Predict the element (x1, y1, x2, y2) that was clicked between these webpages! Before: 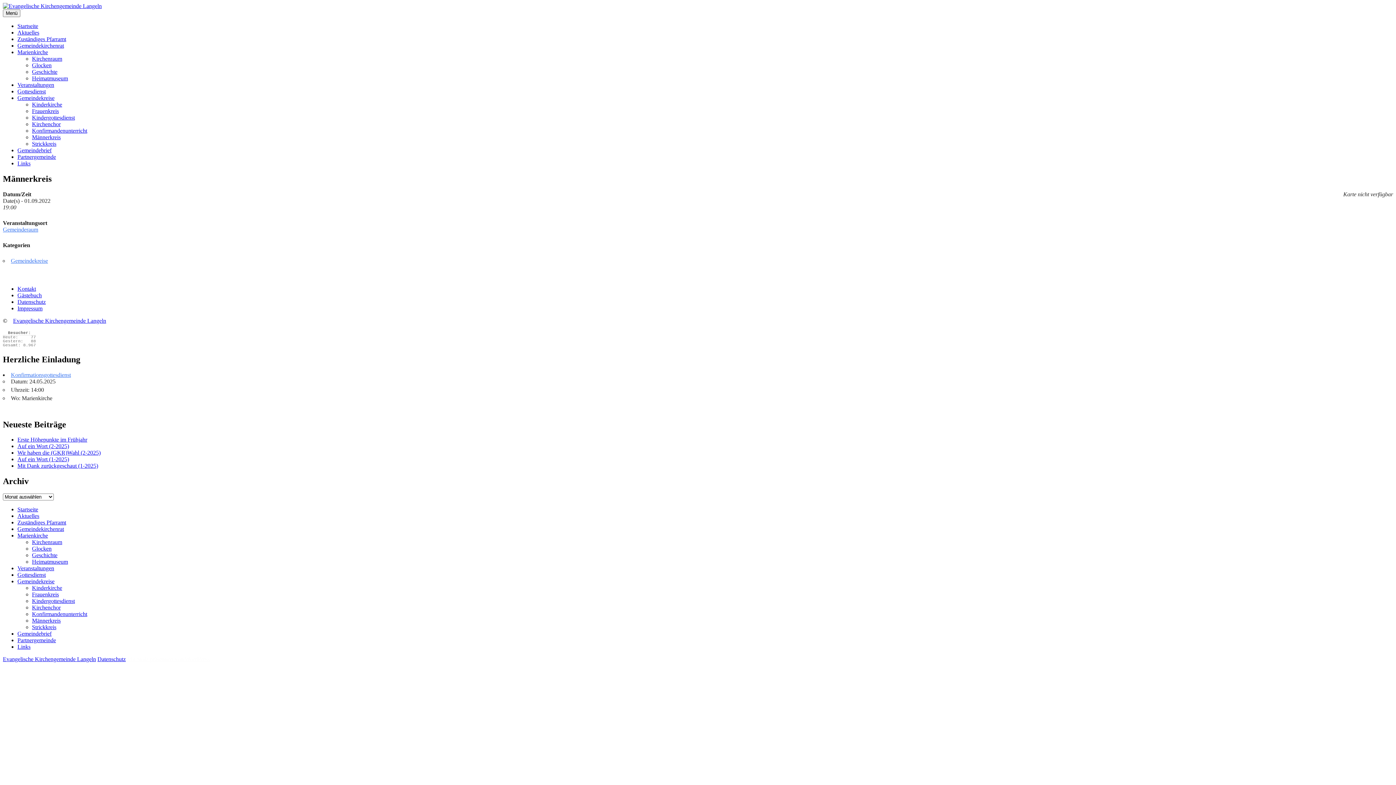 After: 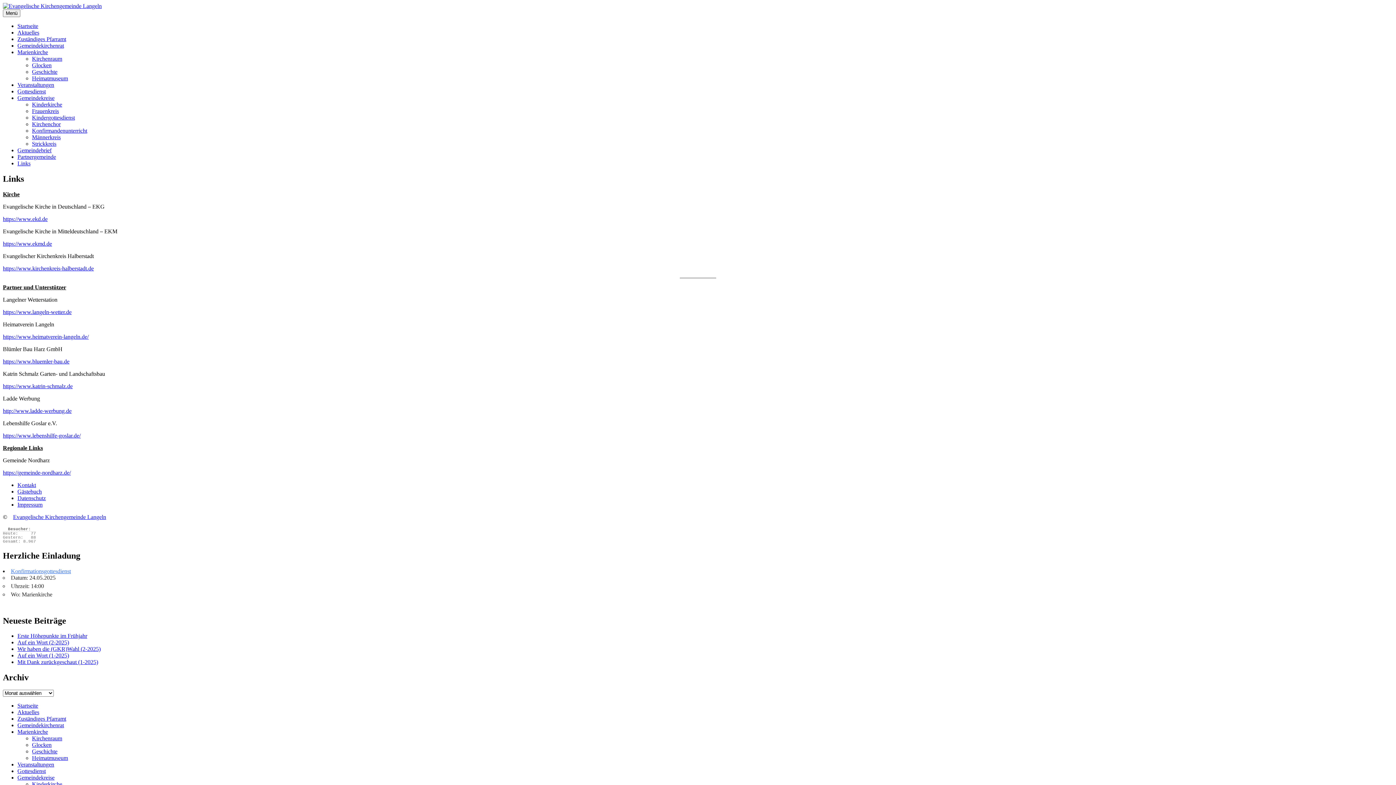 Action: label: Links bbox: (17, 644, 30, 650)